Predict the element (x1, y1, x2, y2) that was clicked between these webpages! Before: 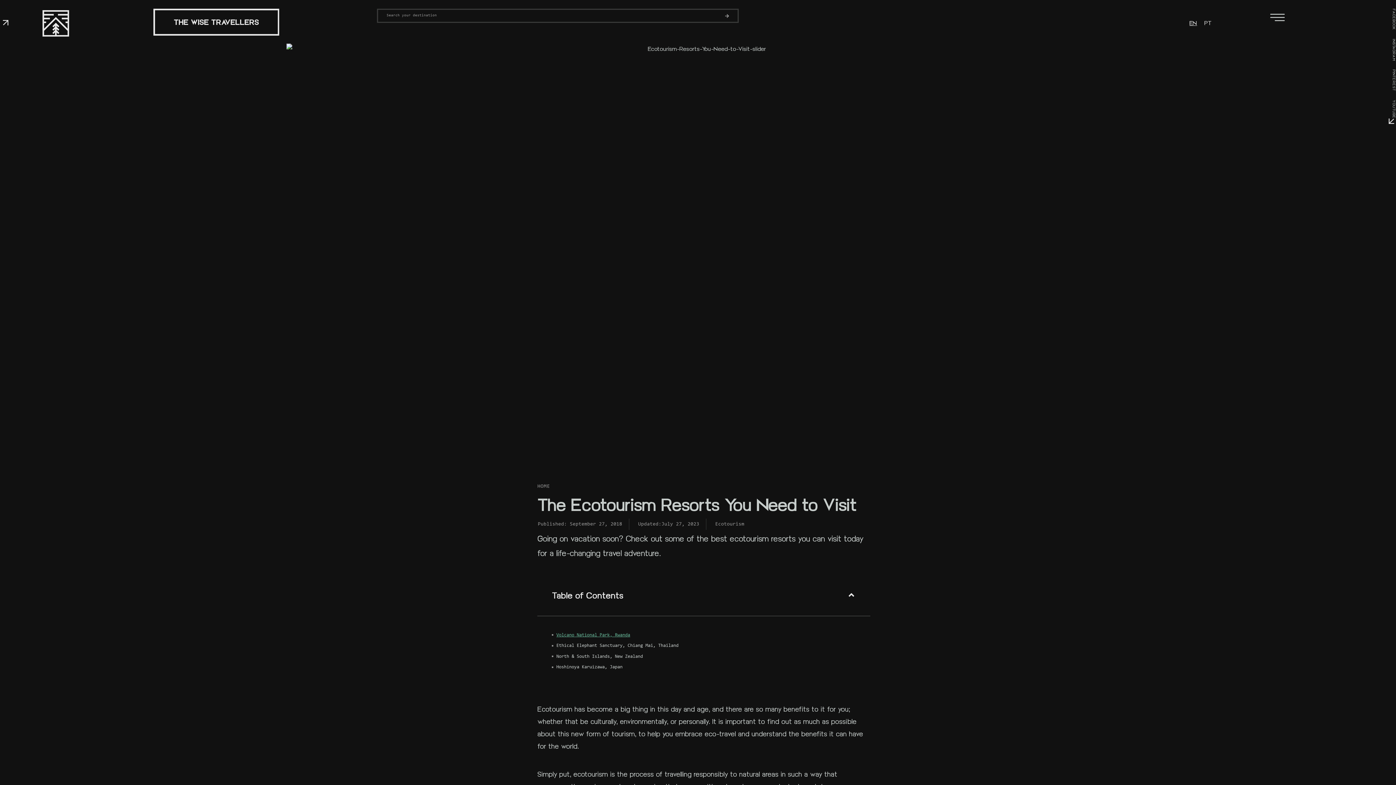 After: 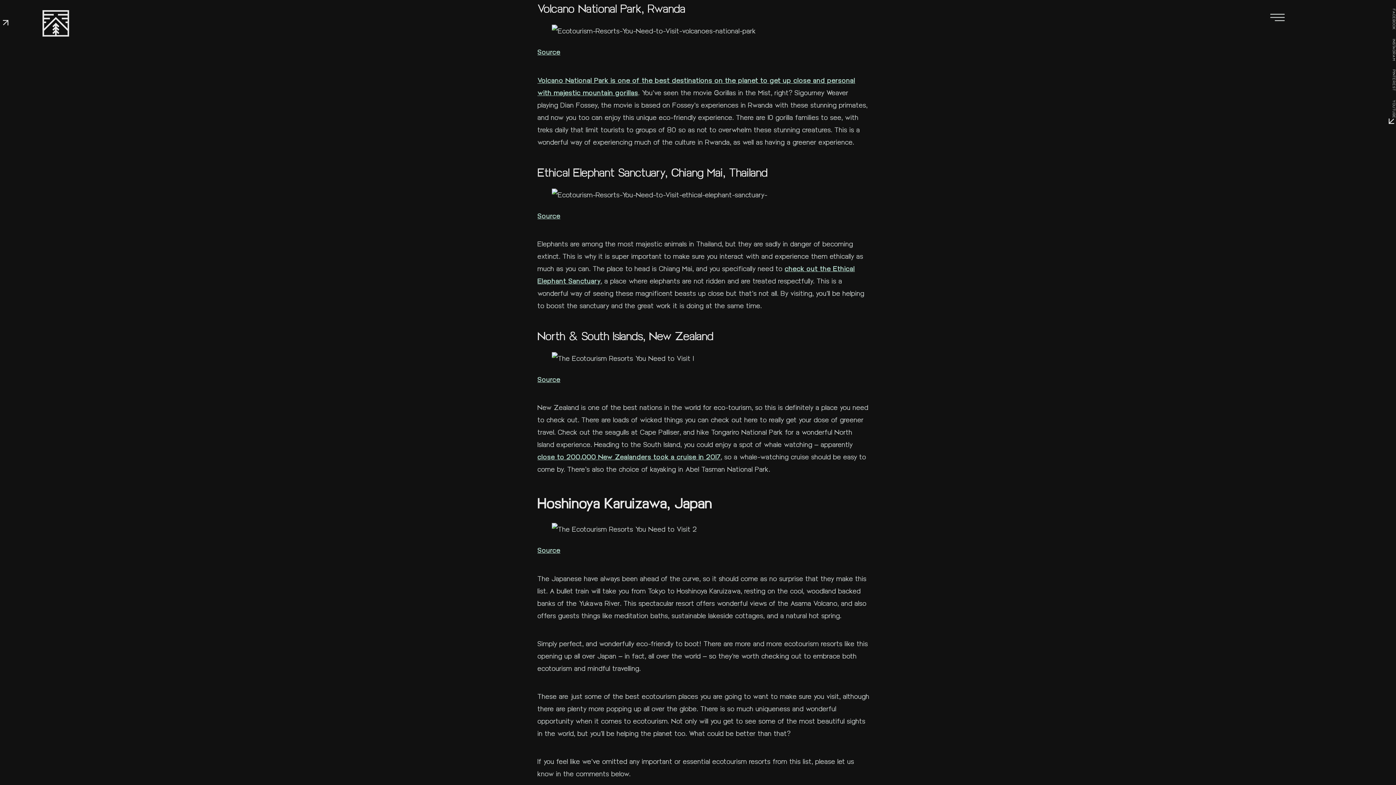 Action: bbox: (556, 631, 630, 639) label: Volcano National Park, Rwanda